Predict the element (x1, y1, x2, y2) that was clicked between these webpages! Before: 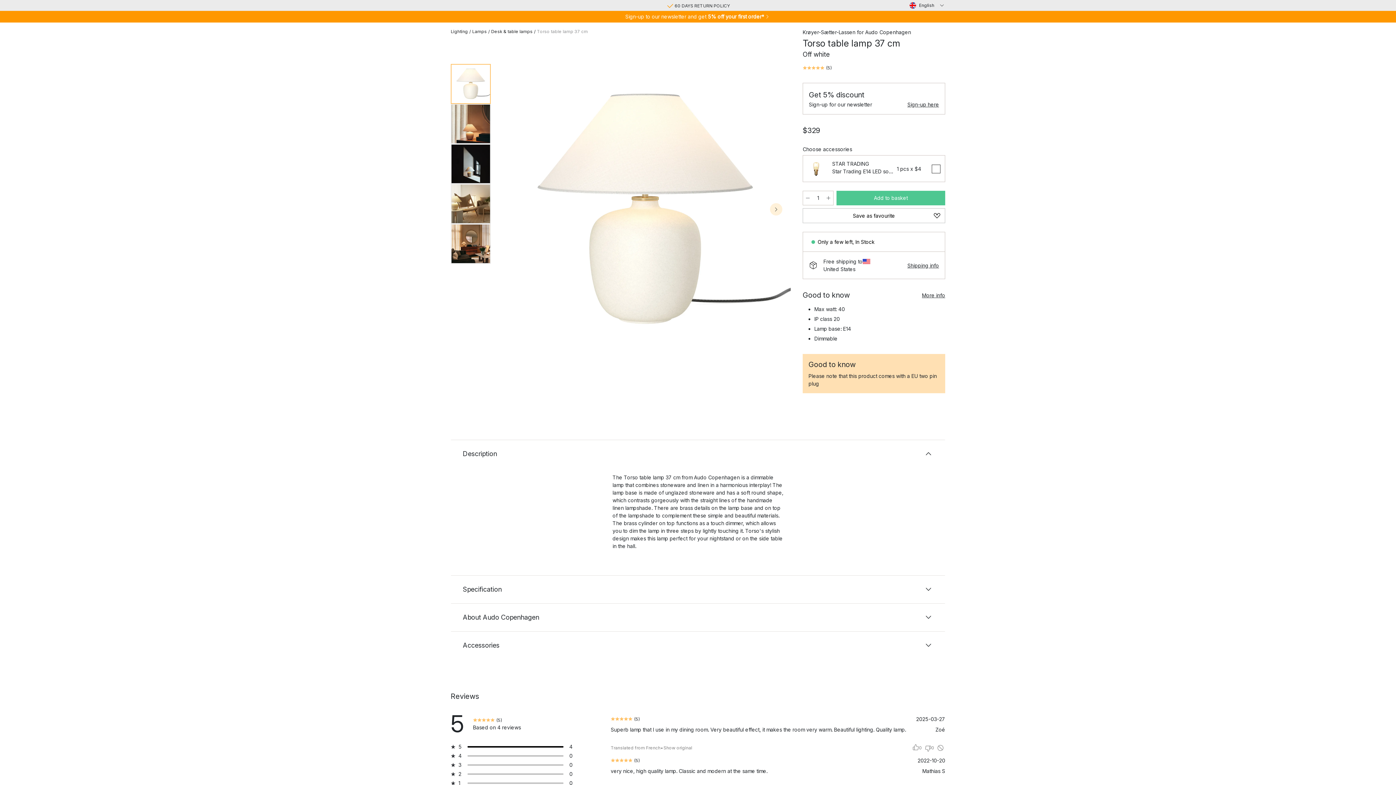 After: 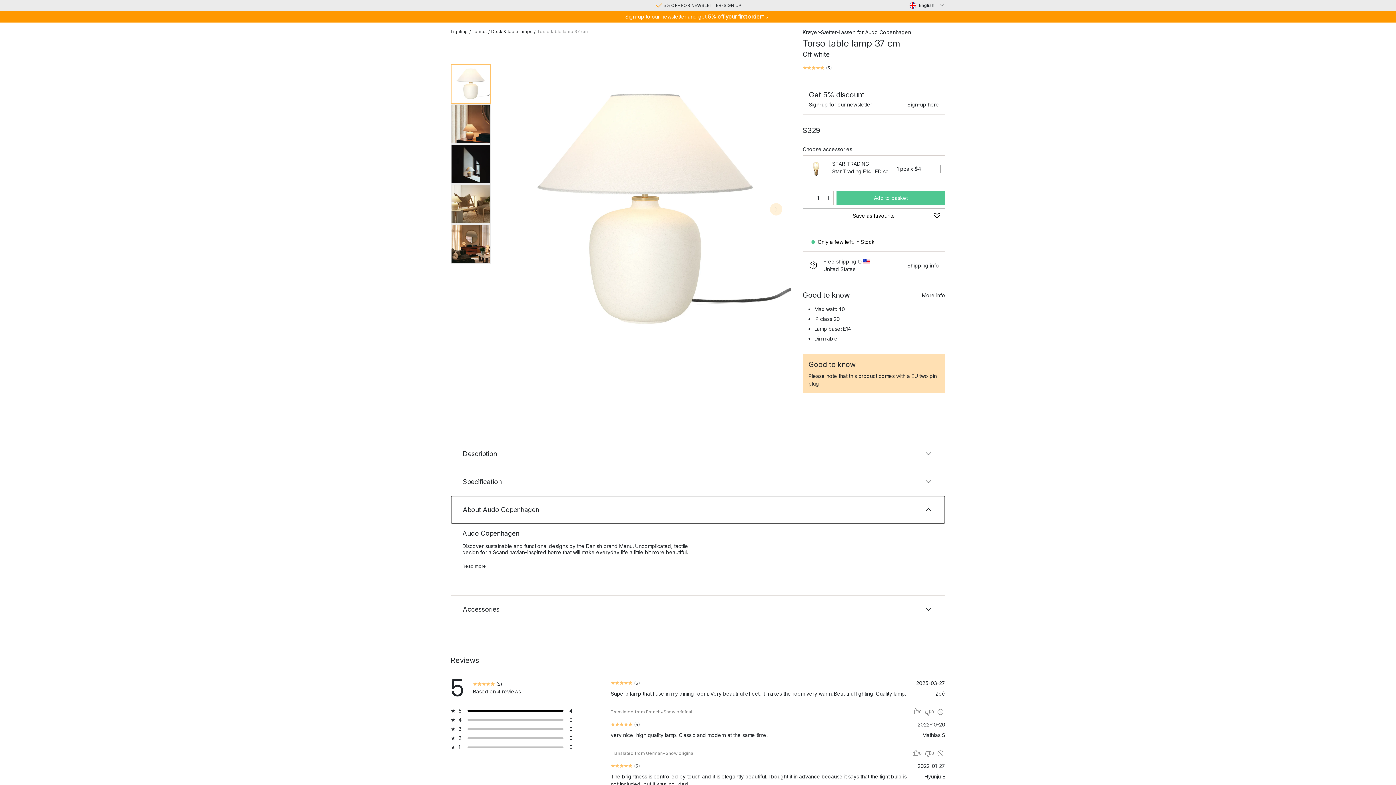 Action: bbox: (450, 603, 945, 631) label: About Audo Copenhagen